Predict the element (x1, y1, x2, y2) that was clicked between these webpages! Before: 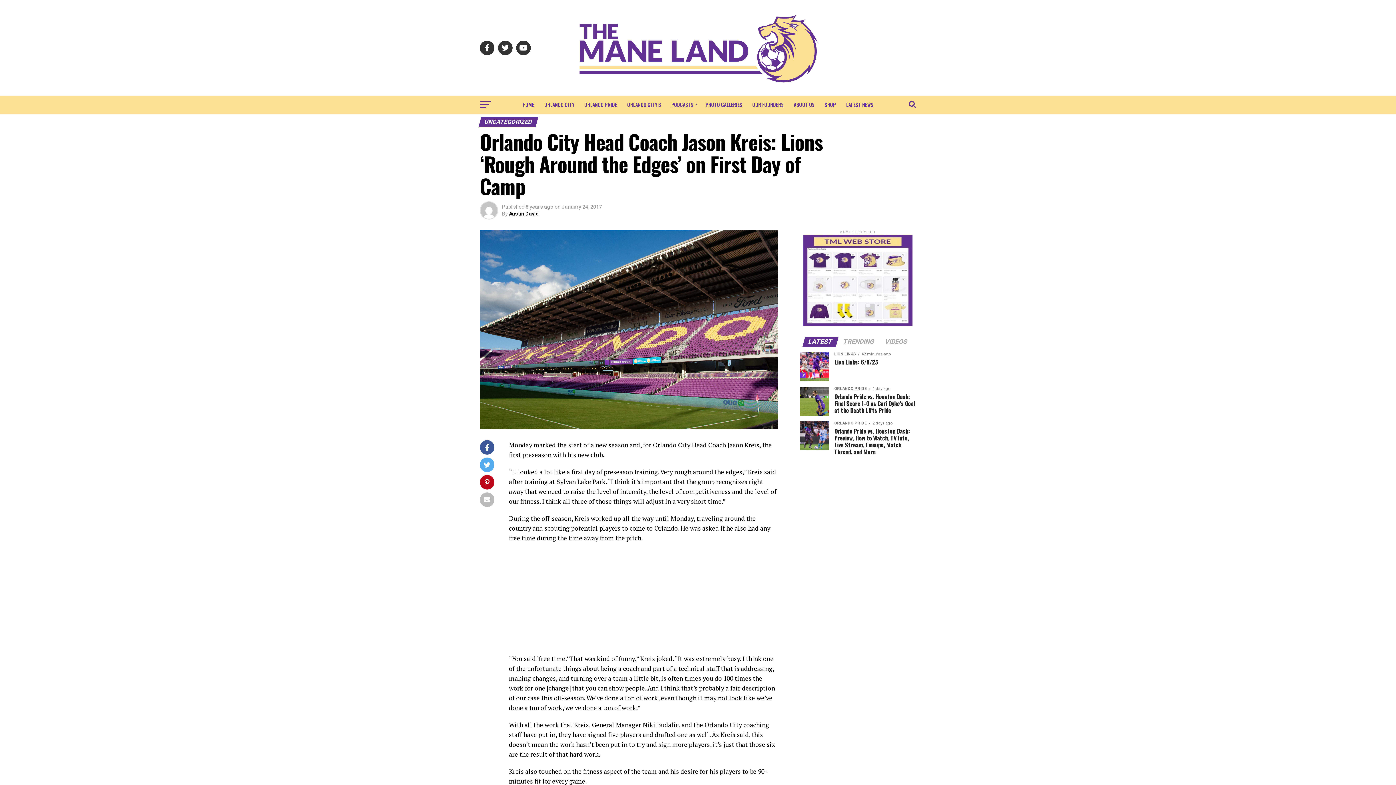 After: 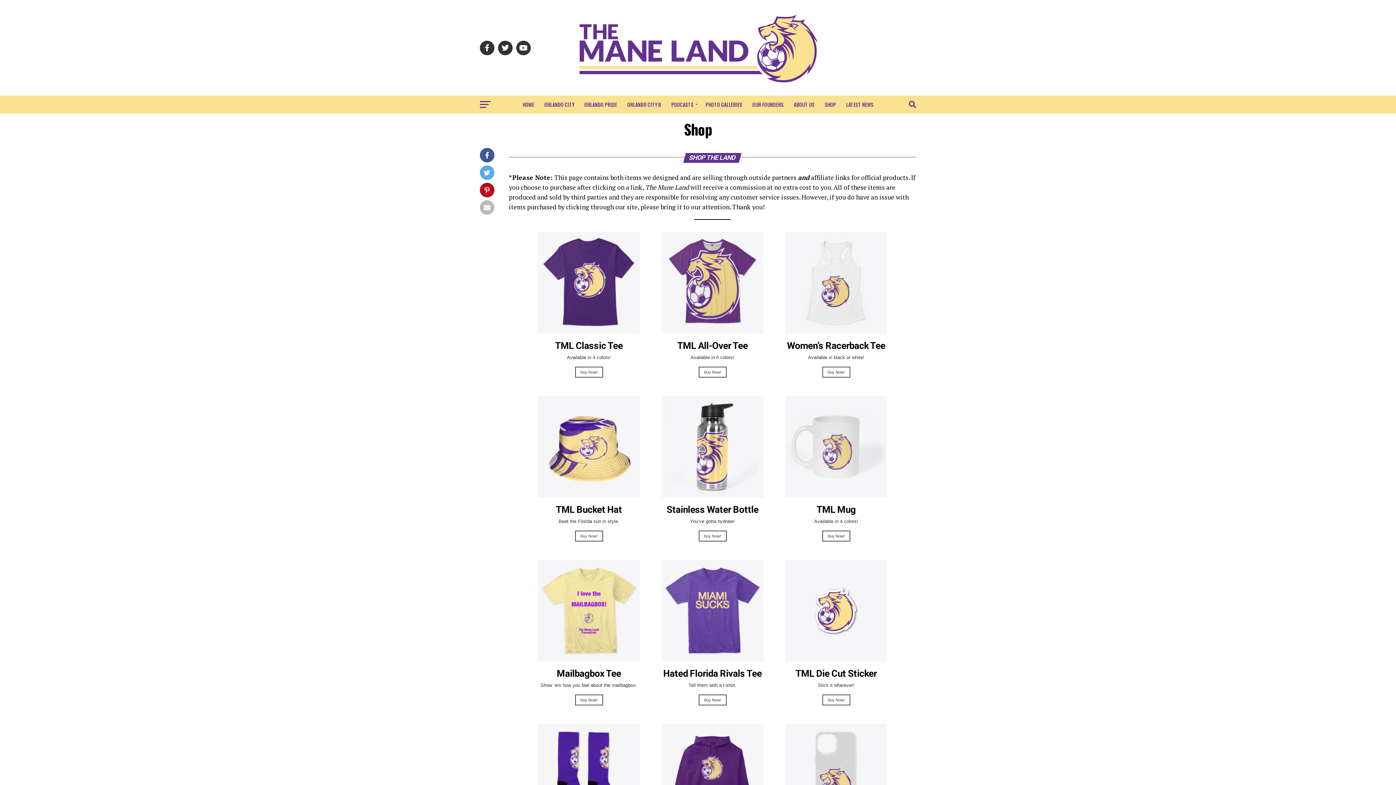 Action: label: SHOP bbox: (820, 95, 840, 113)